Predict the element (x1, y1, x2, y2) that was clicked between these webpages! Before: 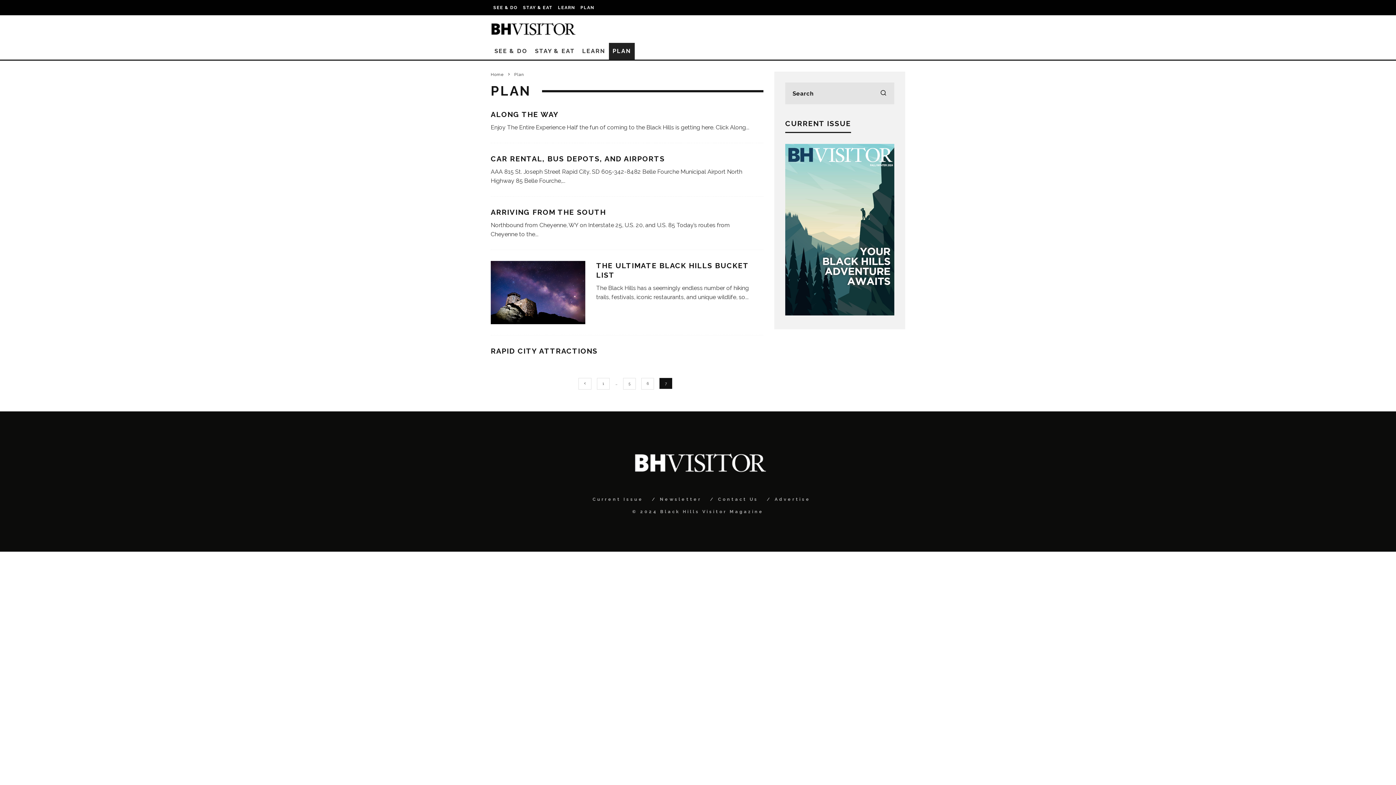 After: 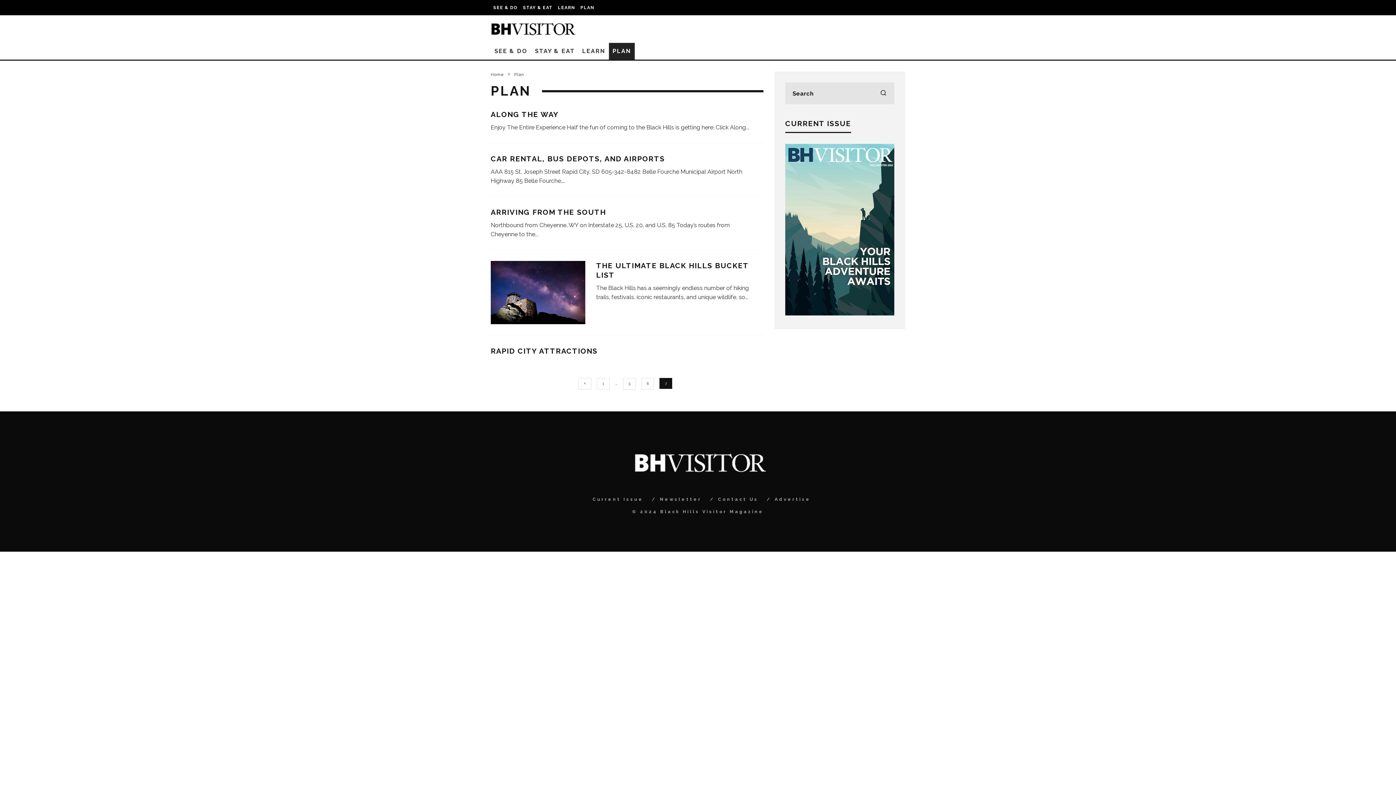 Action: bbox: (785, 309, 894, 317)